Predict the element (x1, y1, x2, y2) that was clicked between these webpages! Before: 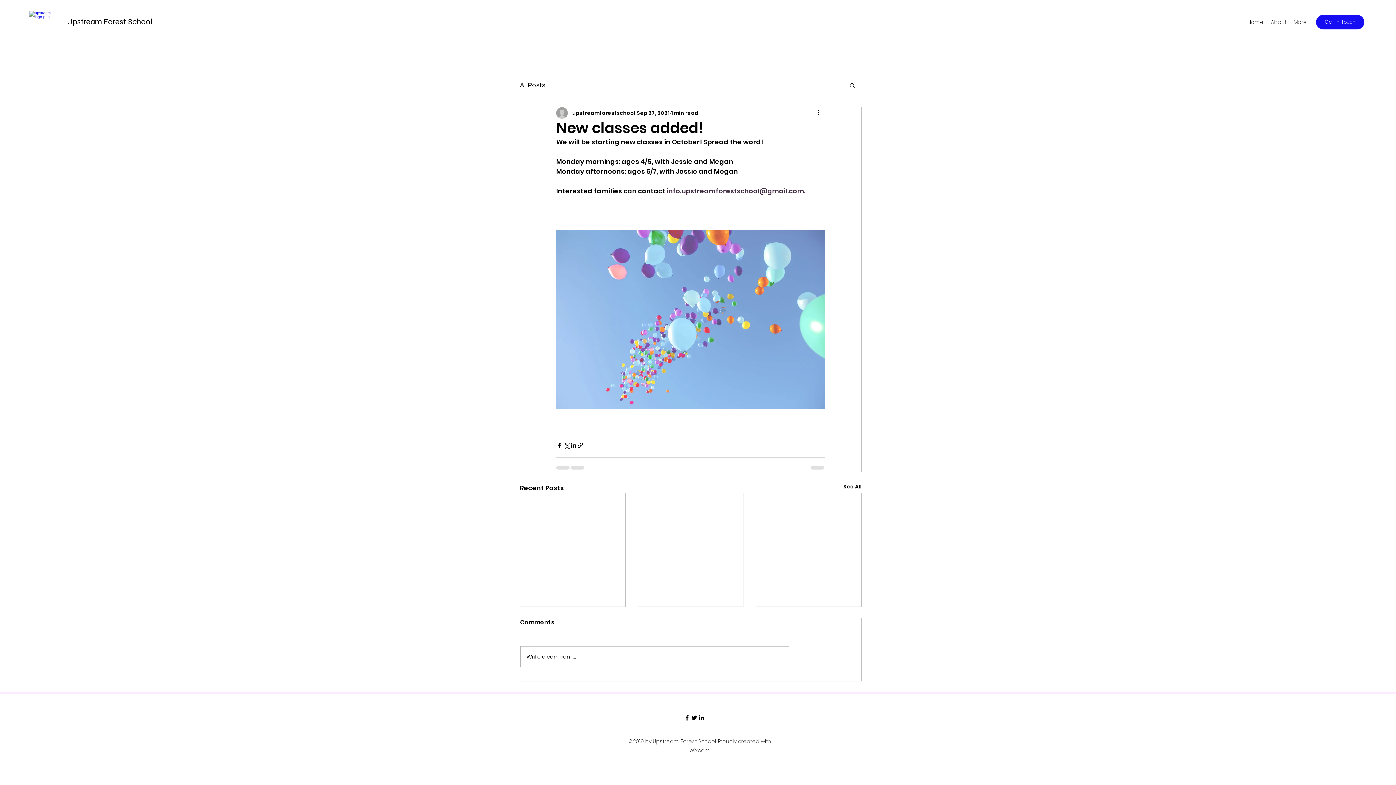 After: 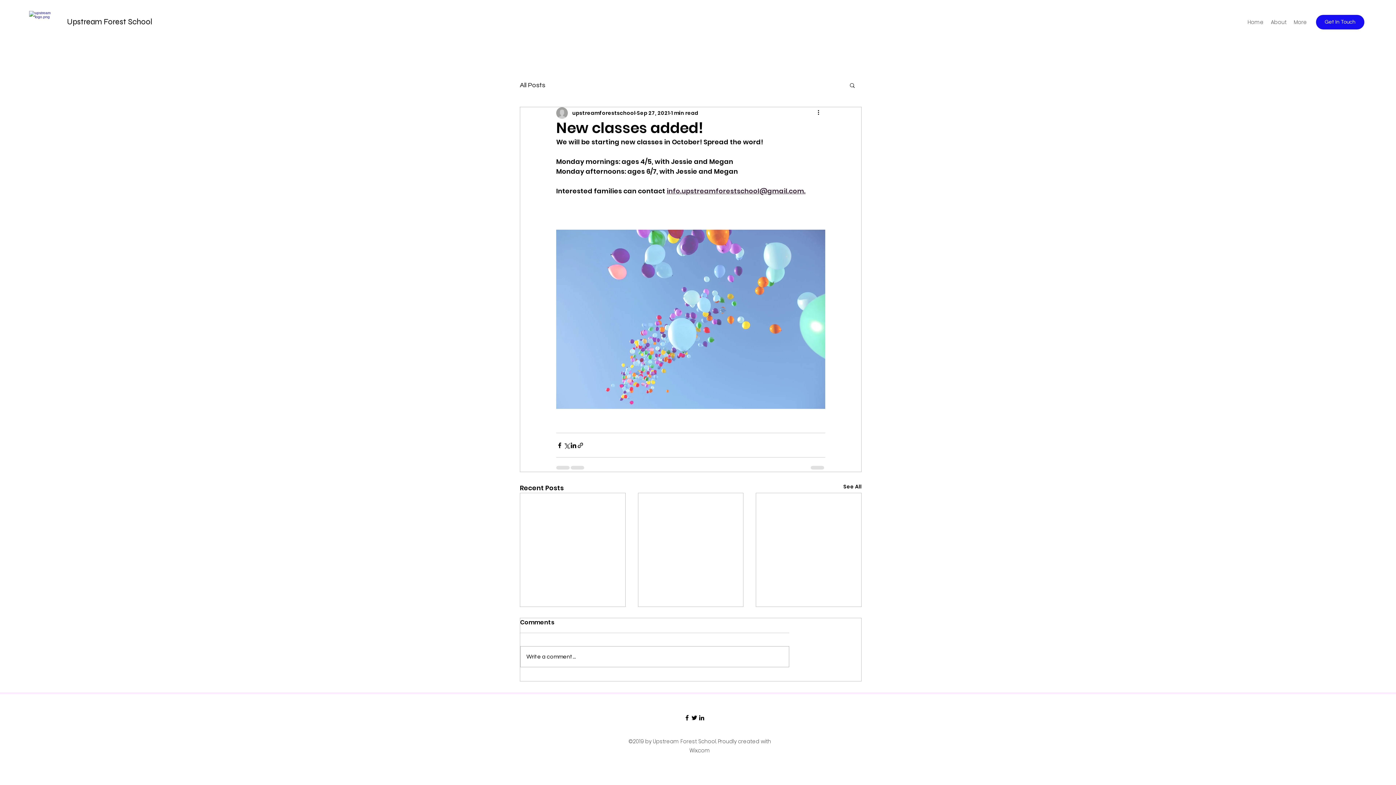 Action: label: Search bbox: (849, 82, 856, 88)